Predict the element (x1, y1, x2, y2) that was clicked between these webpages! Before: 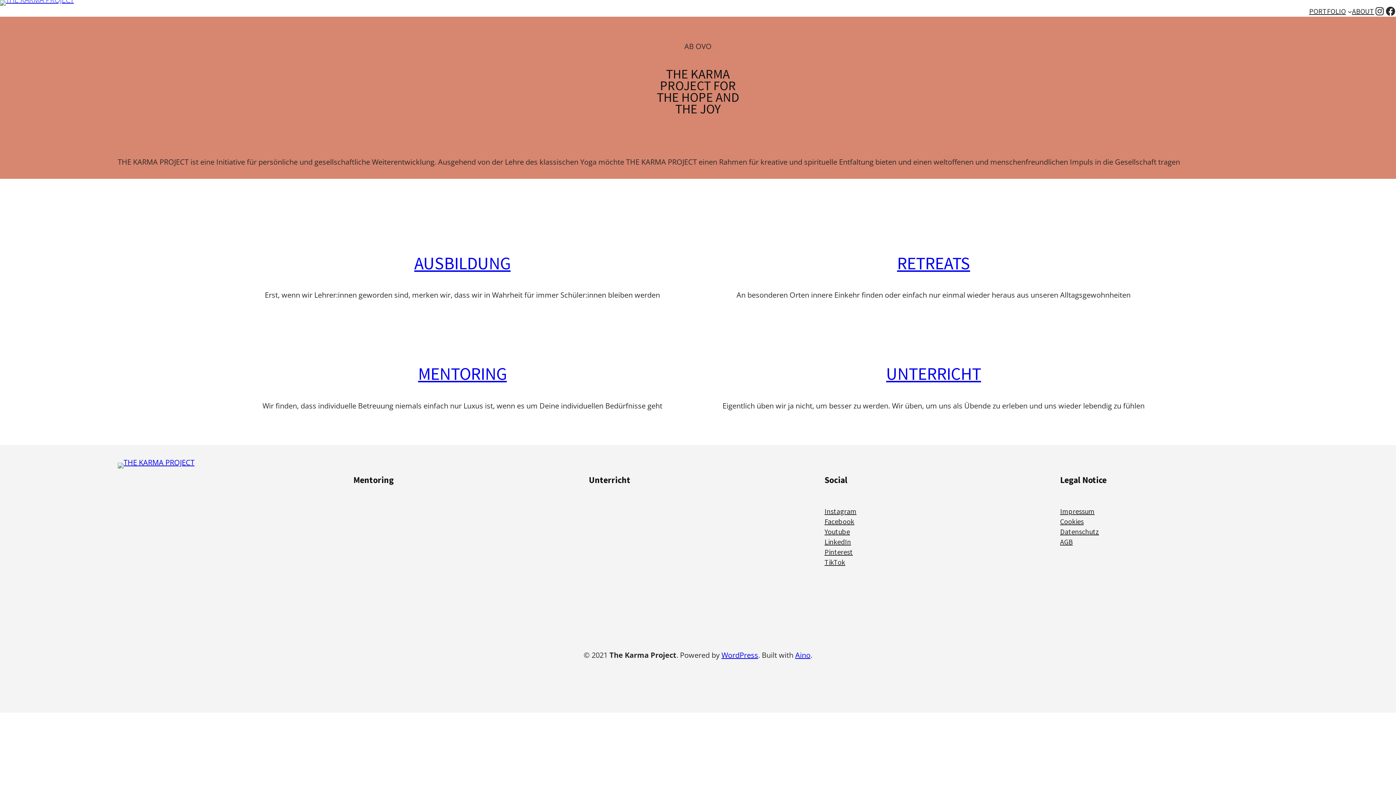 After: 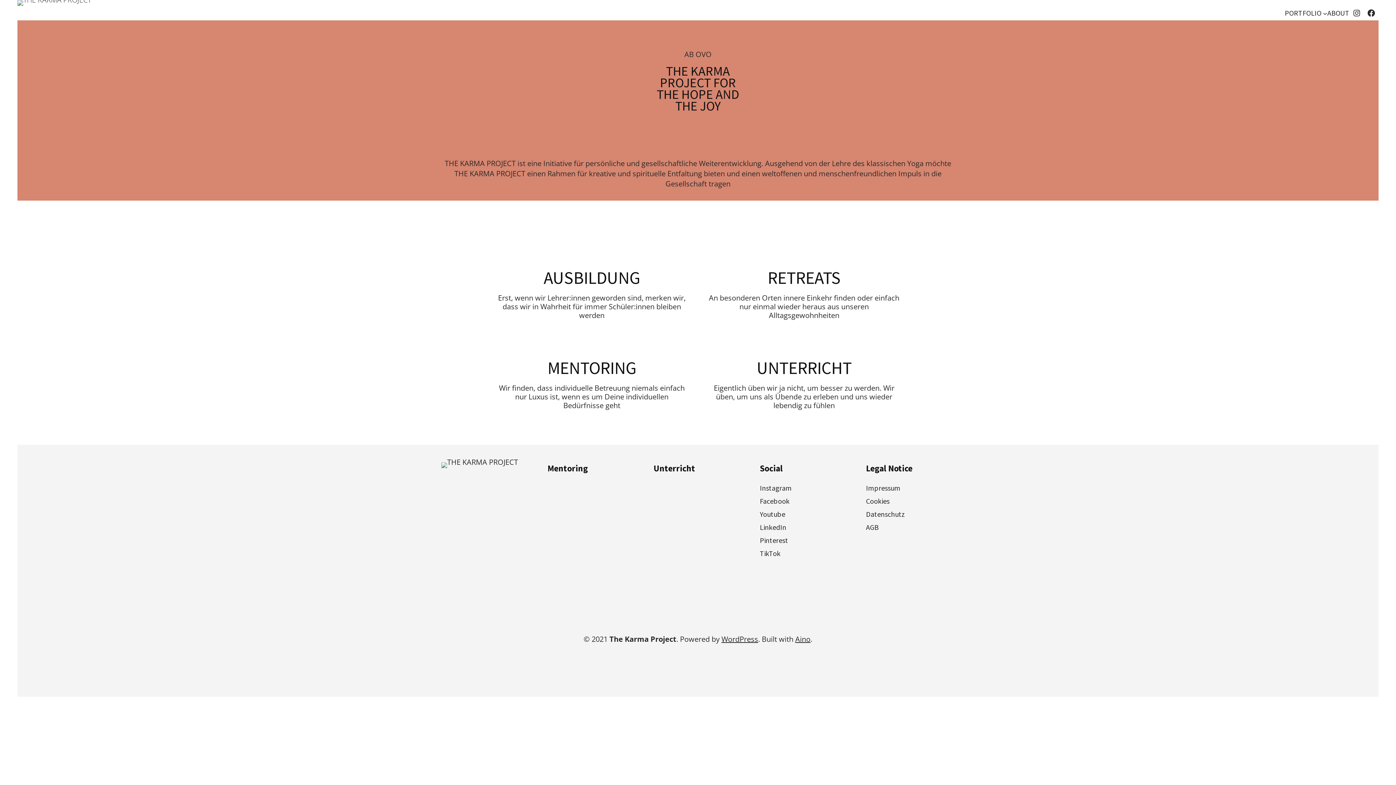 Action: label: PORTFOLIO bbox: (1309, 6, 1346, 16)